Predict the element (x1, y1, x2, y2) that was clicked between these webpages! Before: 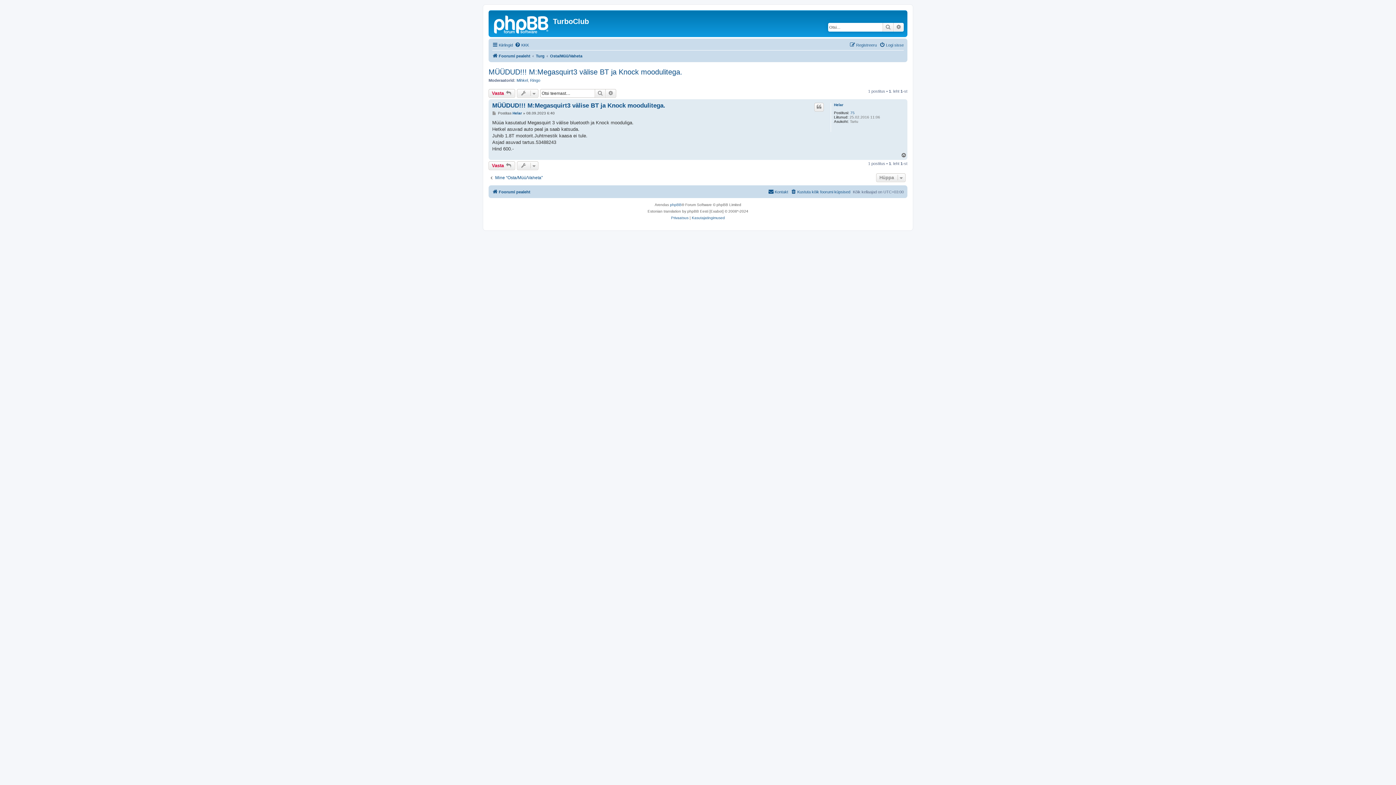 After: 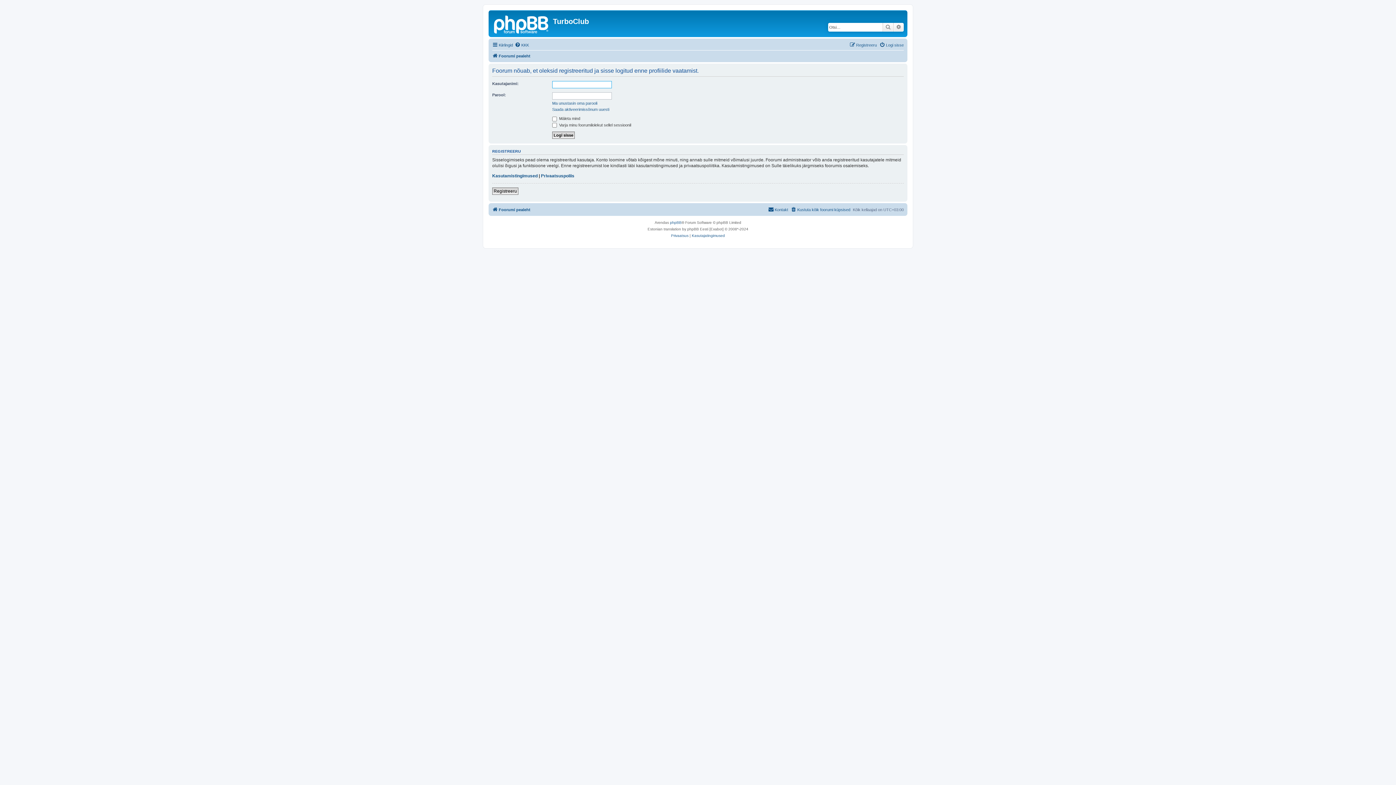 Action: label: Helar bbox: (512, 111, 522, 115)